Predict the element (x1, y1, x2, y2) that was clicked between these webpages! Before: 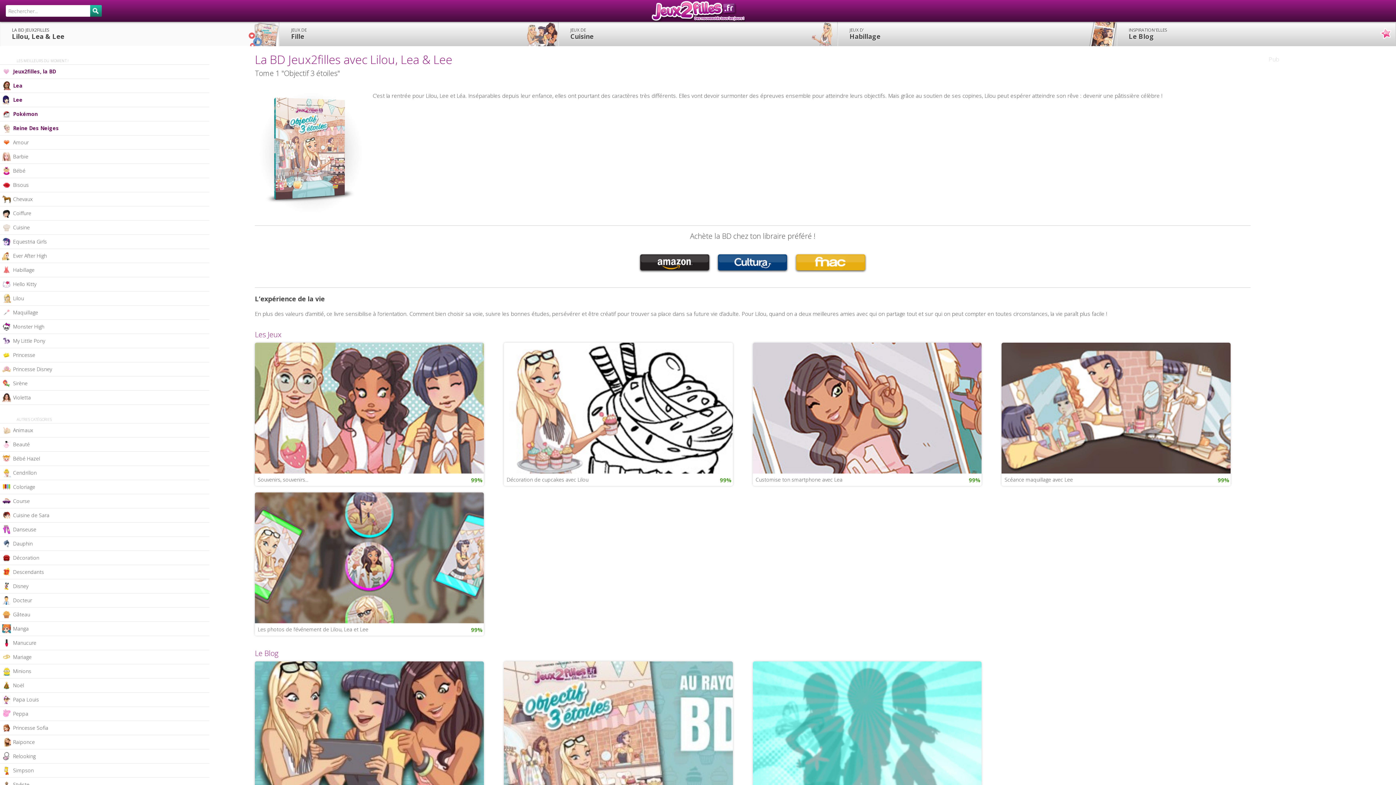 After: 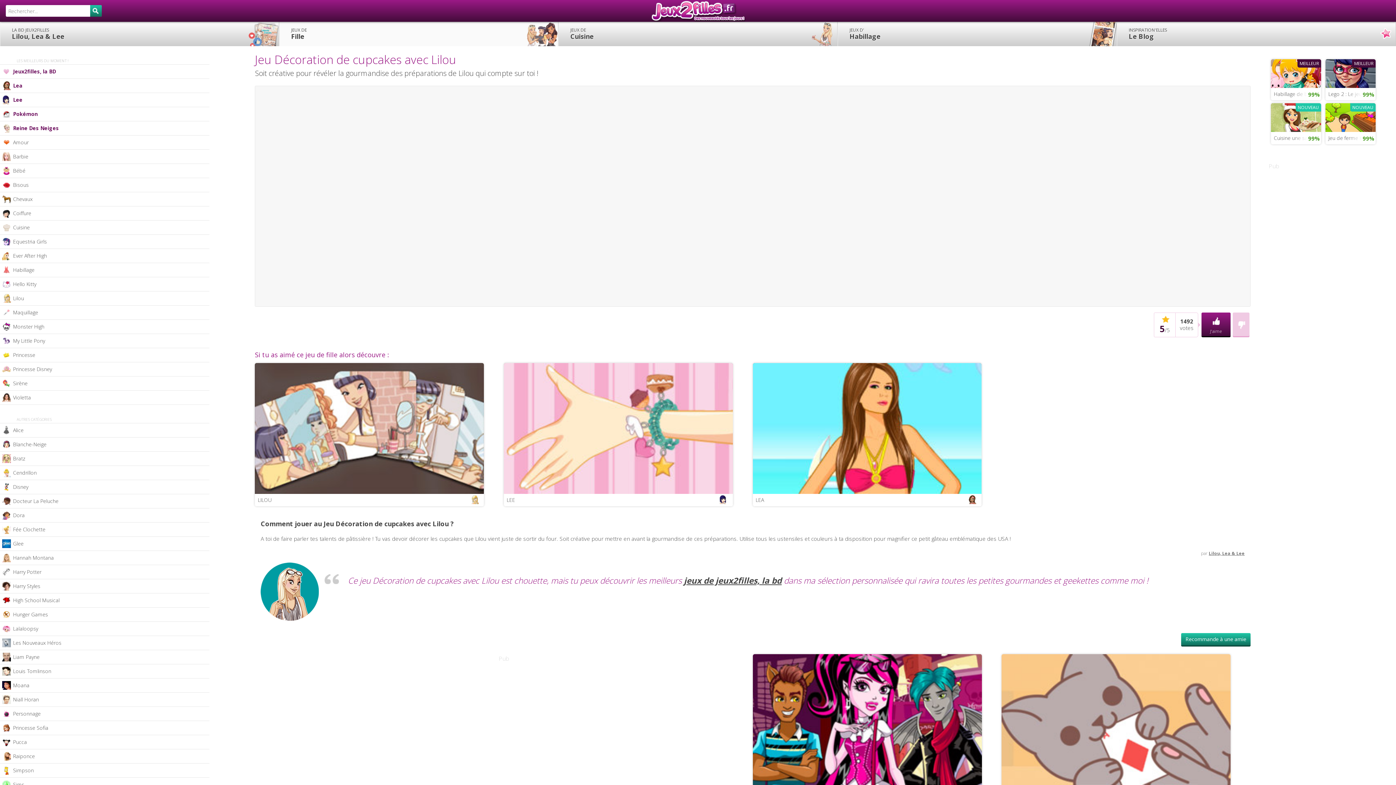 Action: bbox: (503, 404, 733, 411)